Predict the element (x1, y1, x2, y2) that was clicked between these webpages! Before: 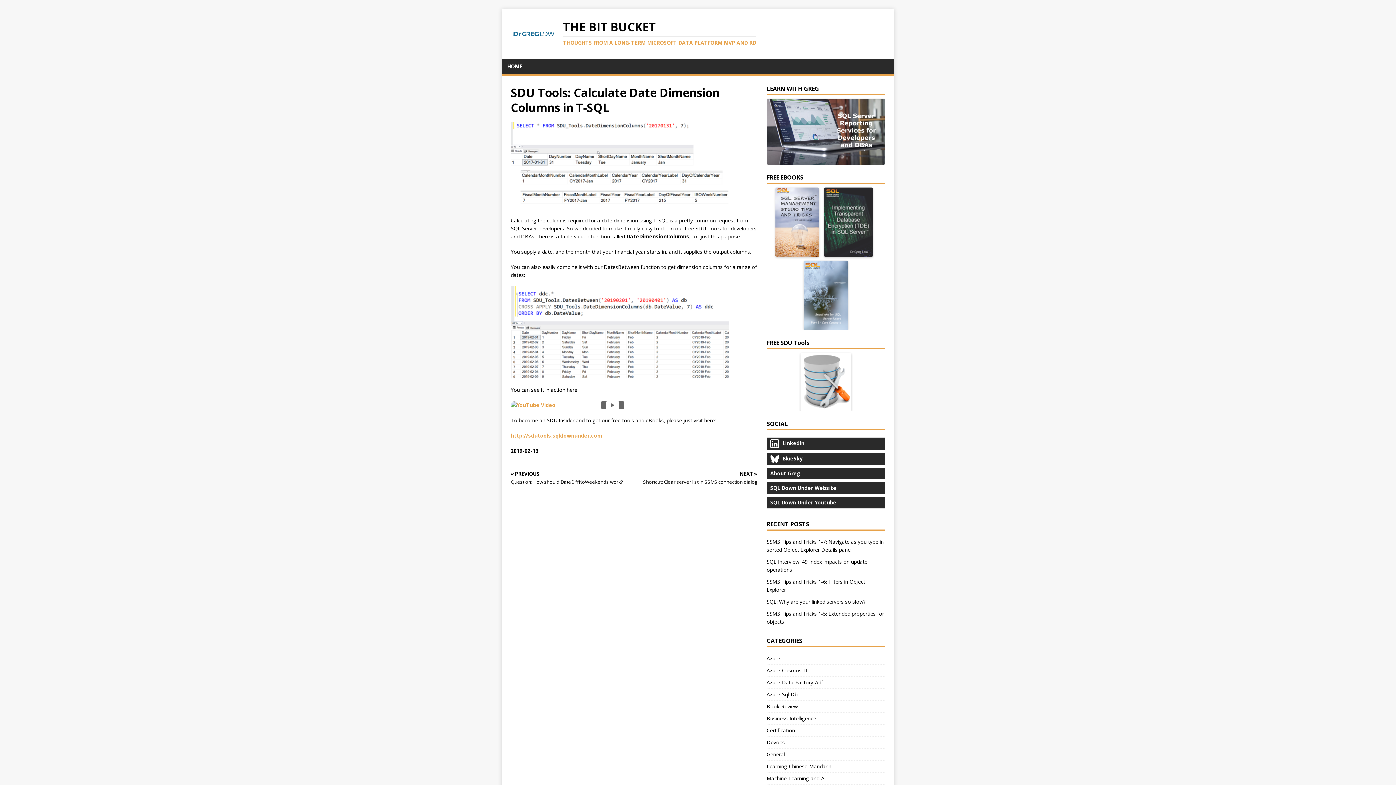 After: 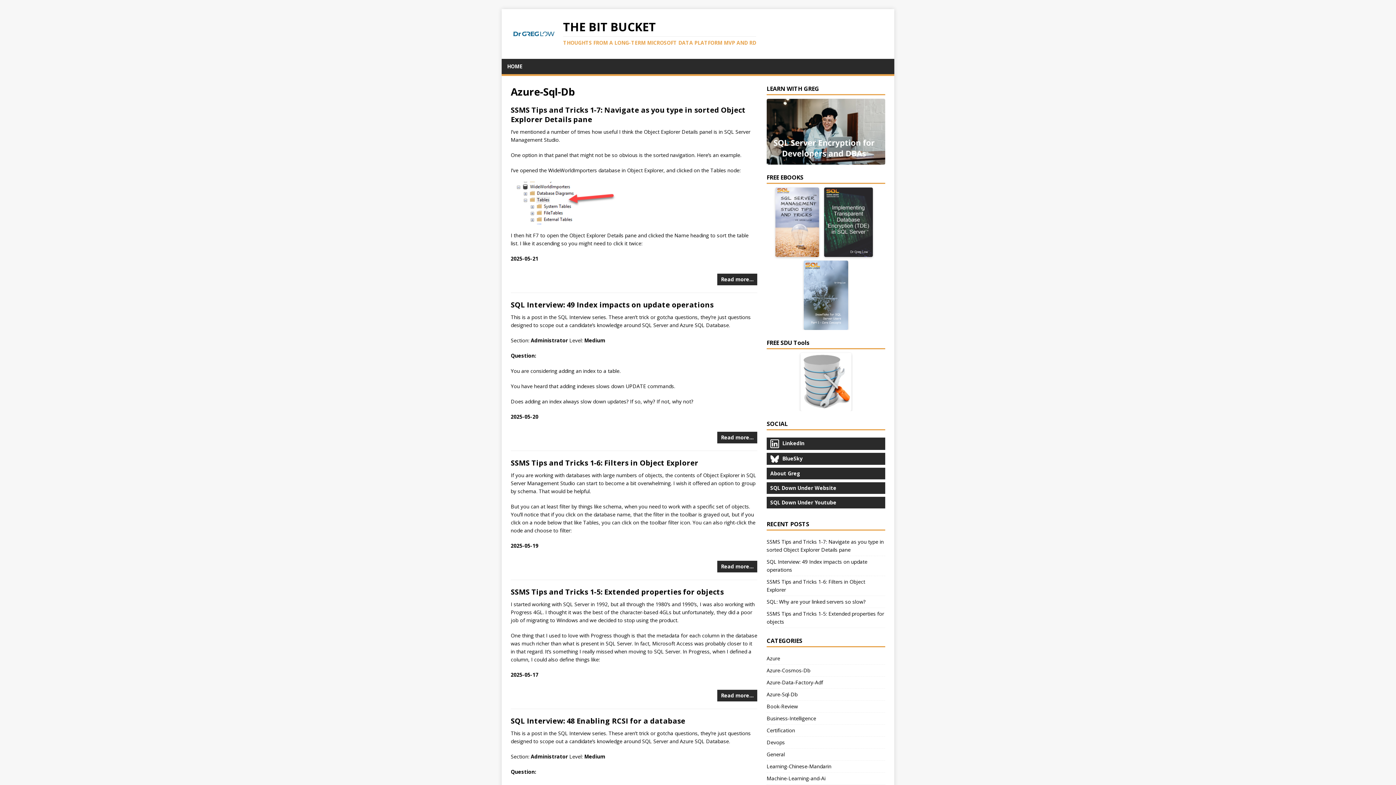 Action: bbox: (766, 691, 797, 698) label: Azure-Sql-Db